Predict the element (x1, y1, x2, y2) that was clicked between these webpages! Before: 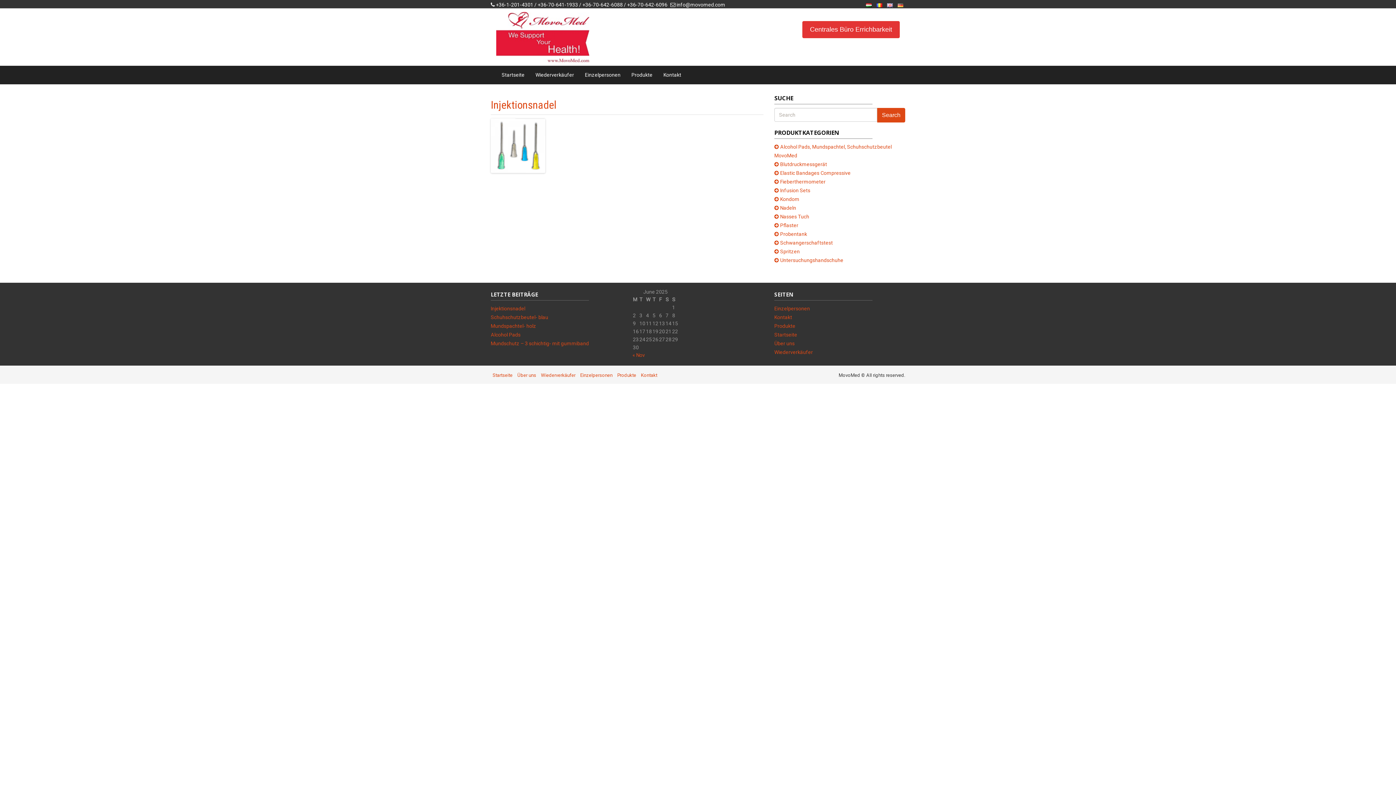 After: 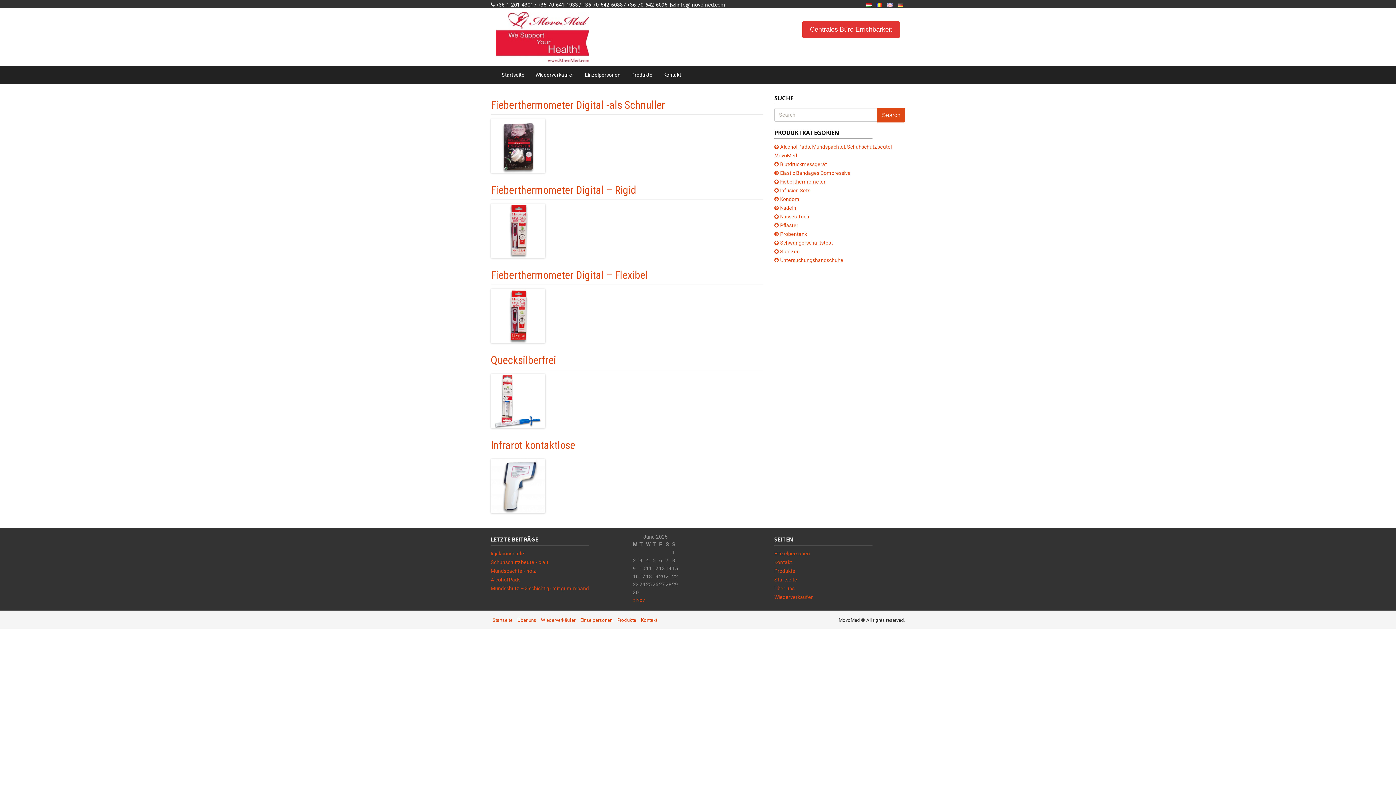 Action: label: Fieberthermometer bbox: (780, 178, 825, 184)